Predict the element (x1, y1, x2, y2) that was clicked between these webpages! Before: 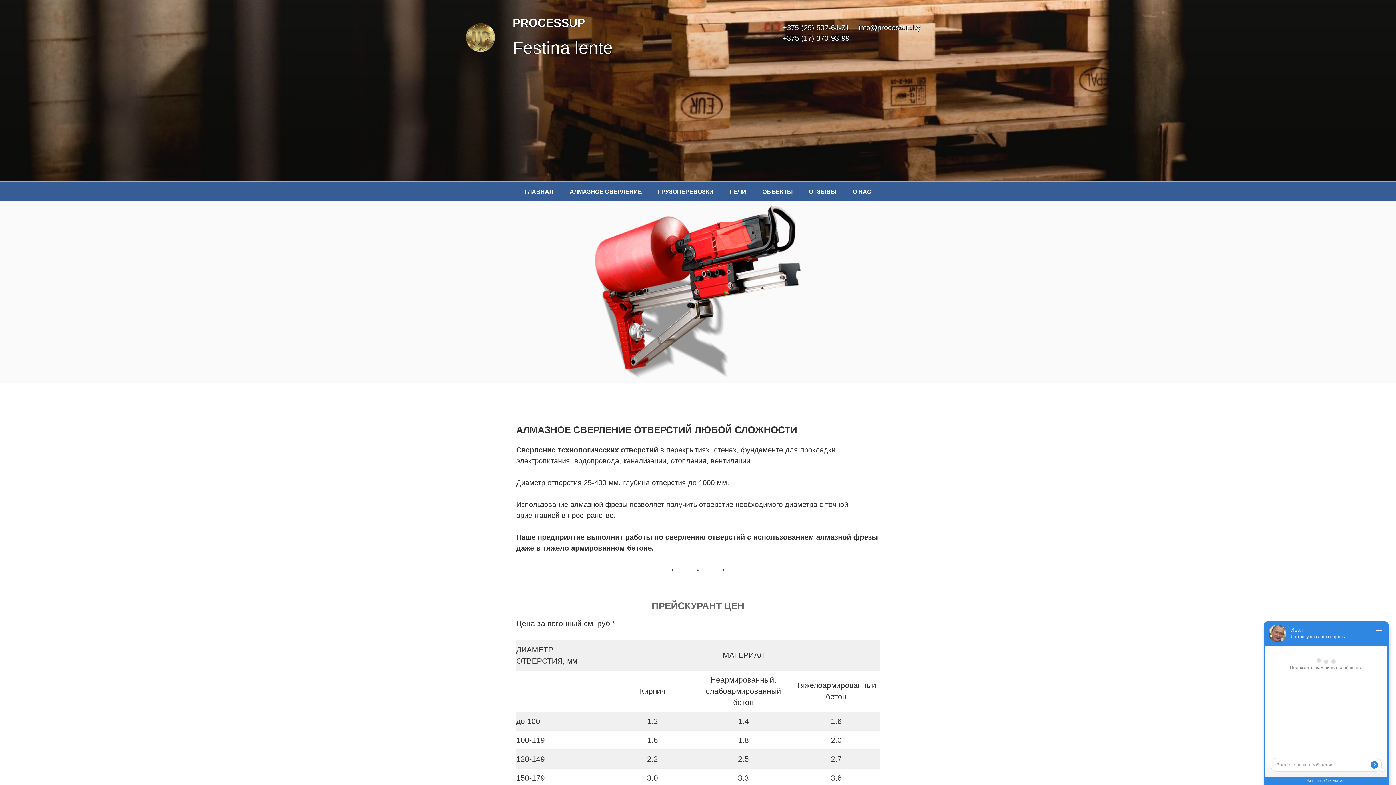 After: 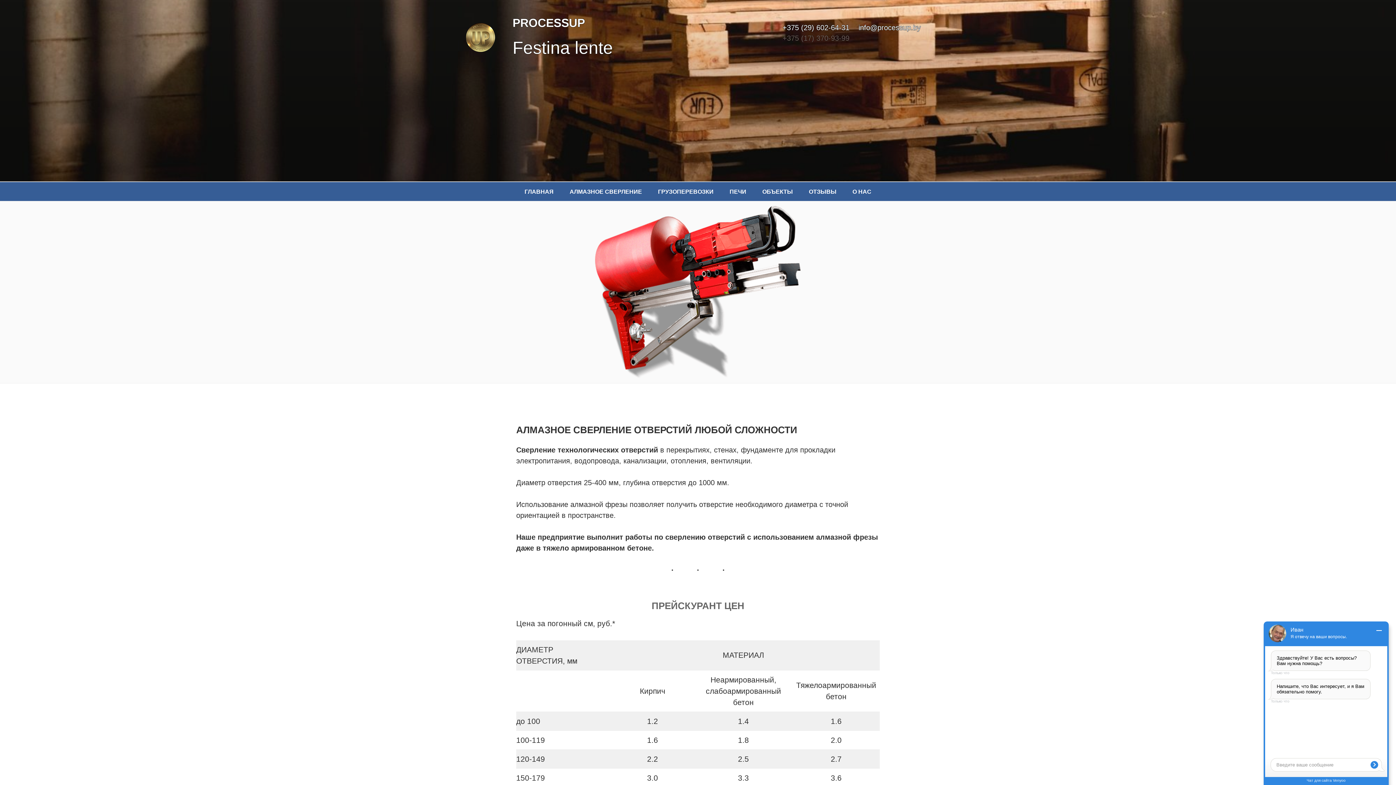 Action: bbox: (782, 34, 849, 42) label: +375 (17) 370-93-99